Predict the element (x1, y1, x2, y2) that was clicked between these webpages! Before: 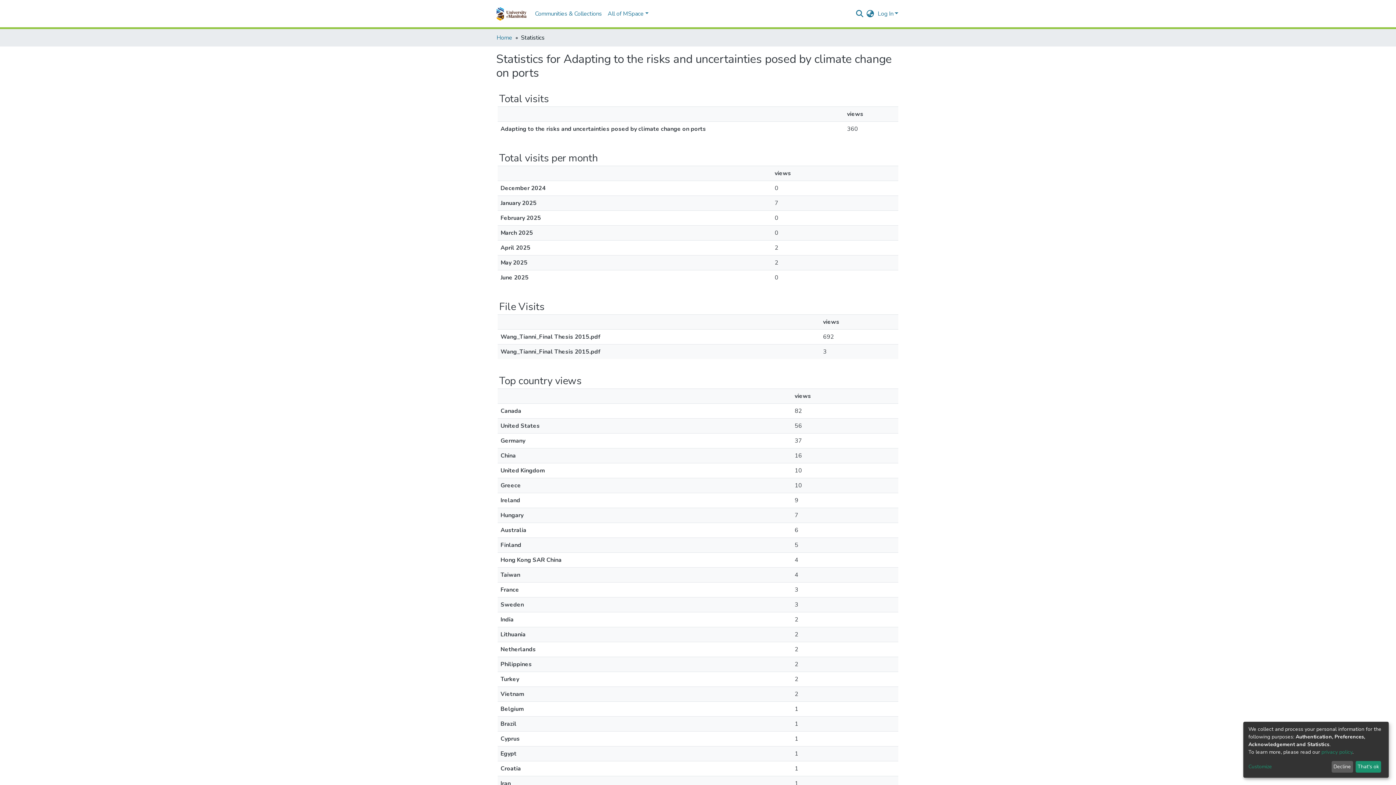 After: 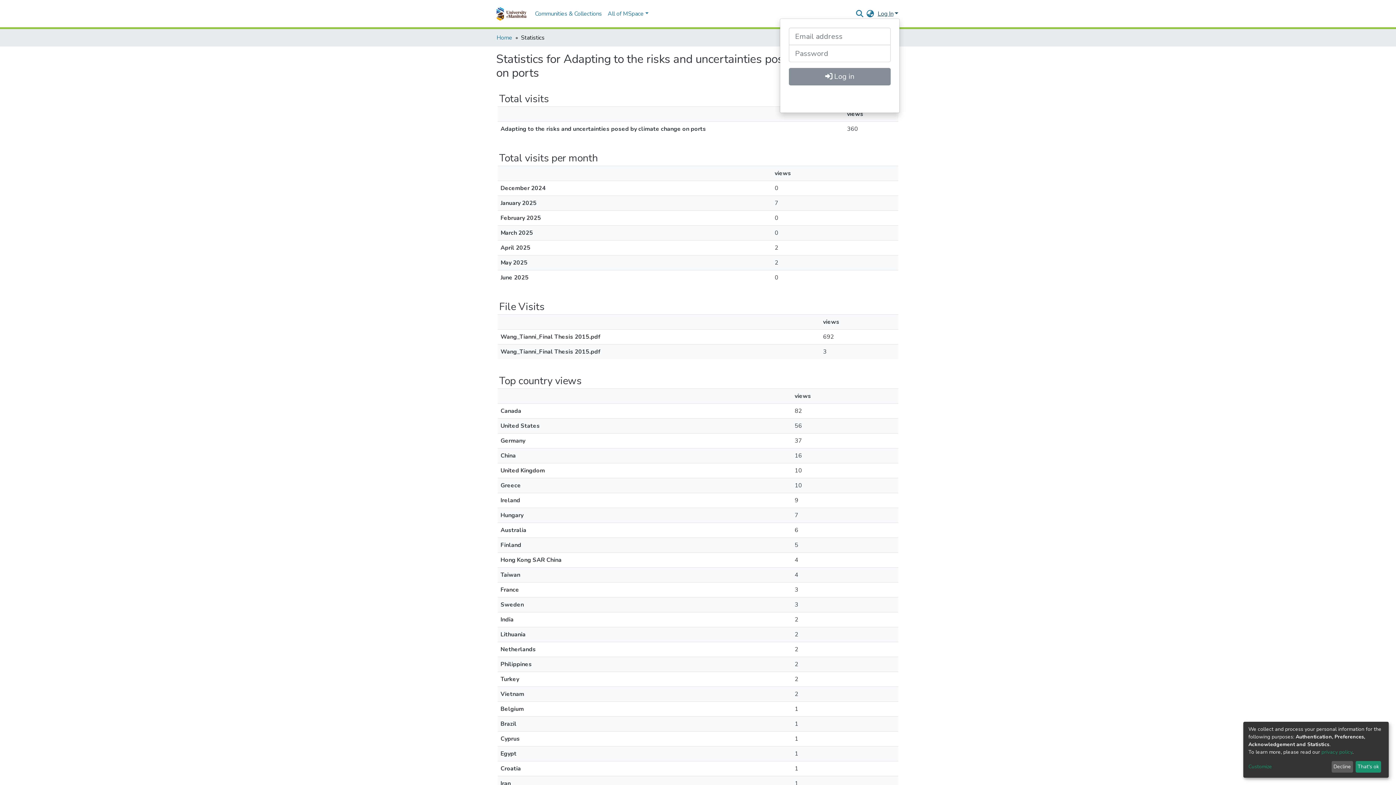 Action: bbox: (876, 9, 900, 17) label: Log In